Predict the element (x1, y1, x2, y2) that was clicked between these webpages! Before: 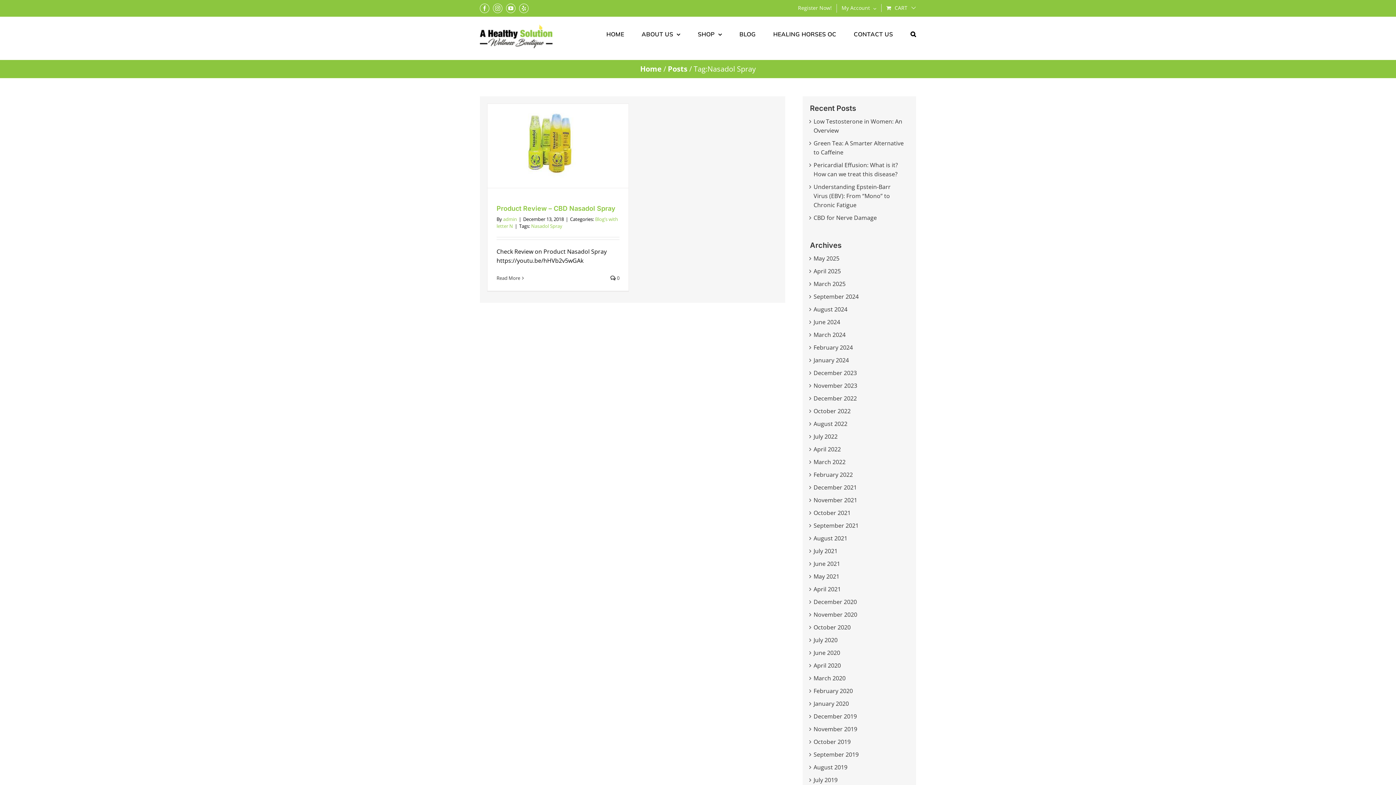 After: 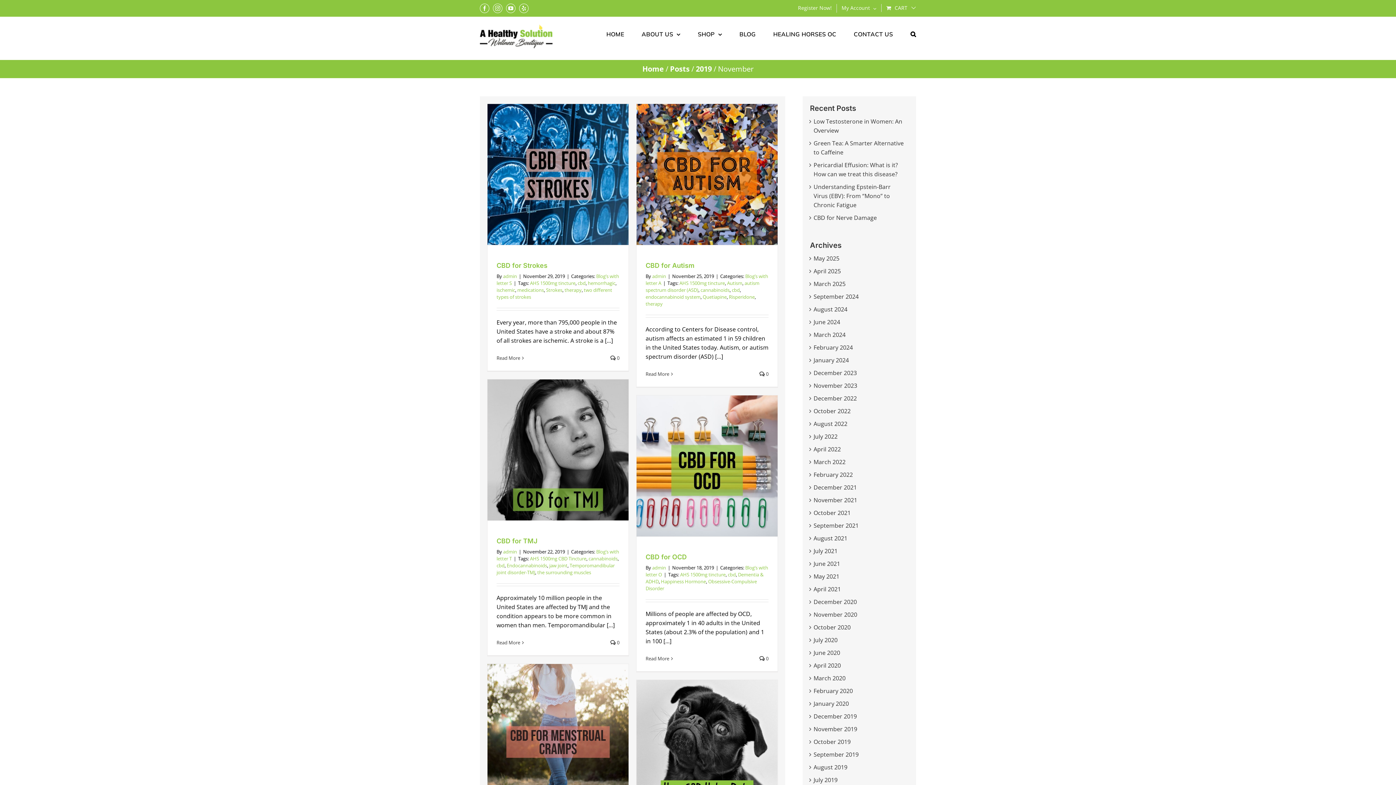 Action: bbox: (813, 725, 857, 733) label: November 2019